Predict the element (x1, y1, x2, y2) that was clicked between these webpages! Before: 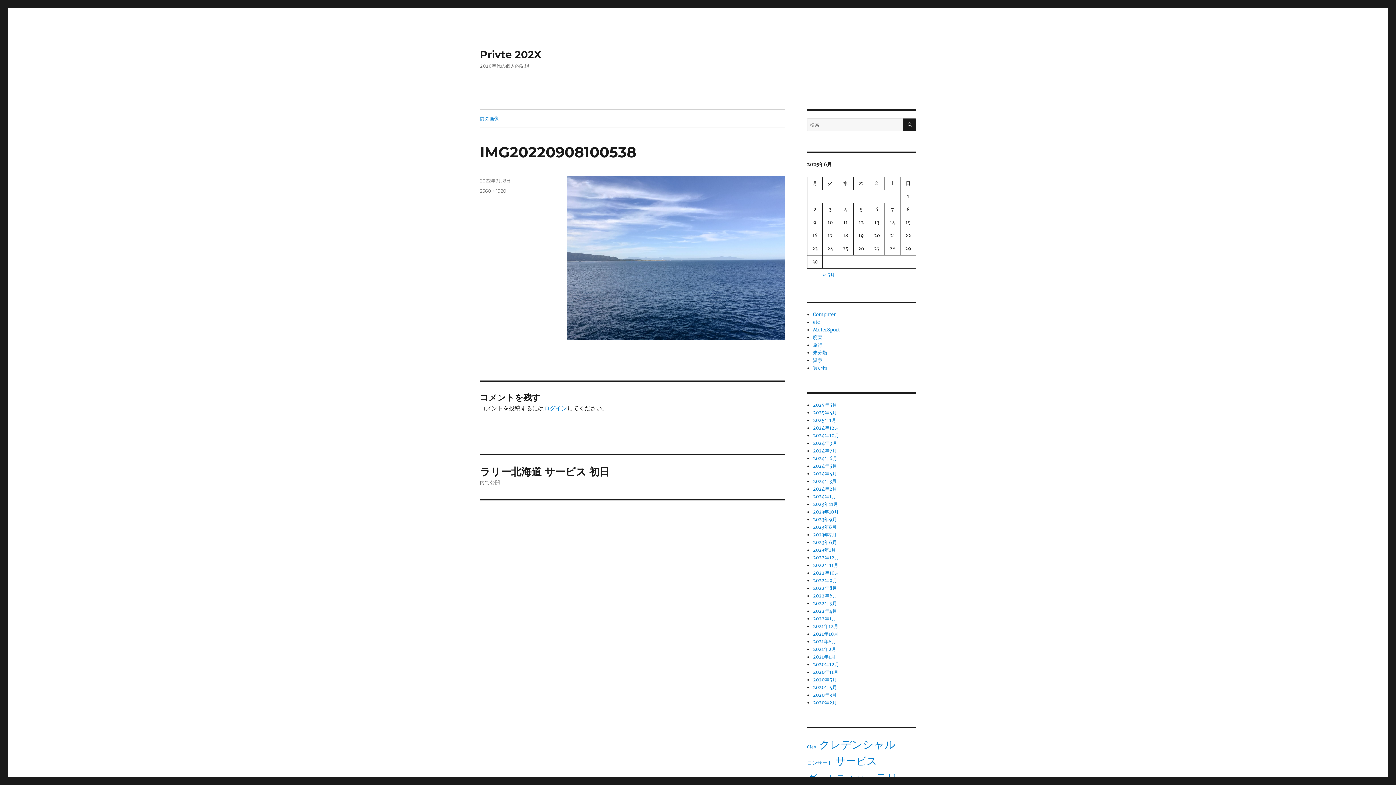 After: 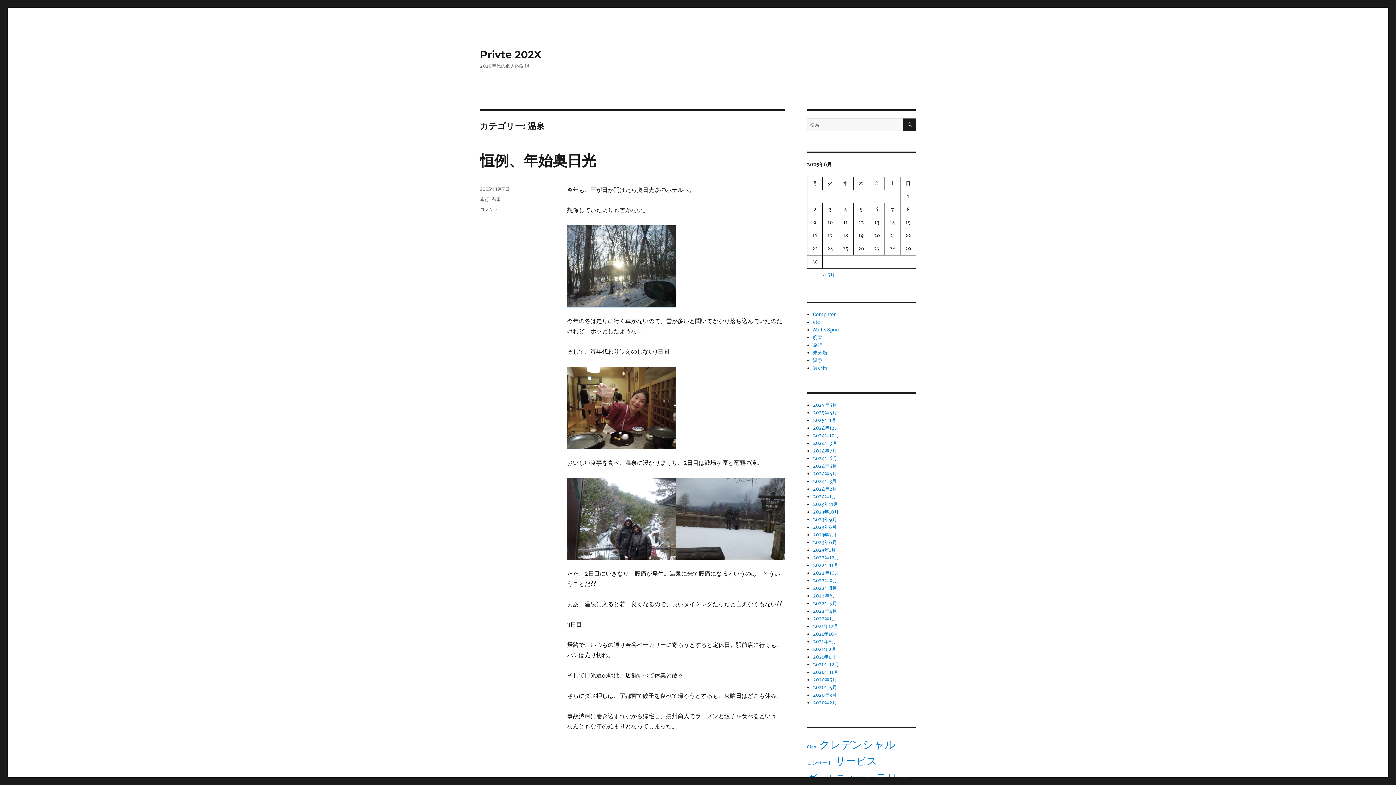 Action: bbox: (813, 357, 822, 363) label: 温泉